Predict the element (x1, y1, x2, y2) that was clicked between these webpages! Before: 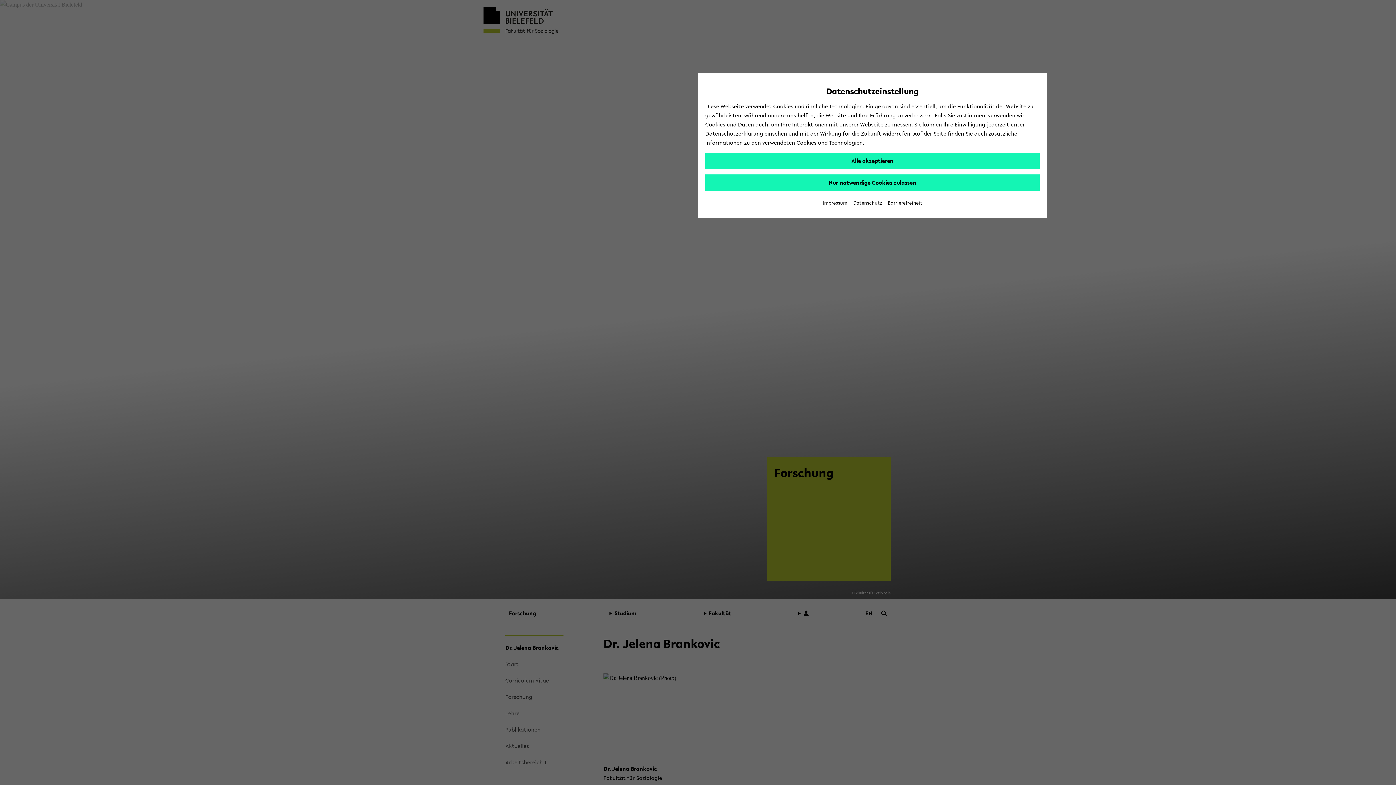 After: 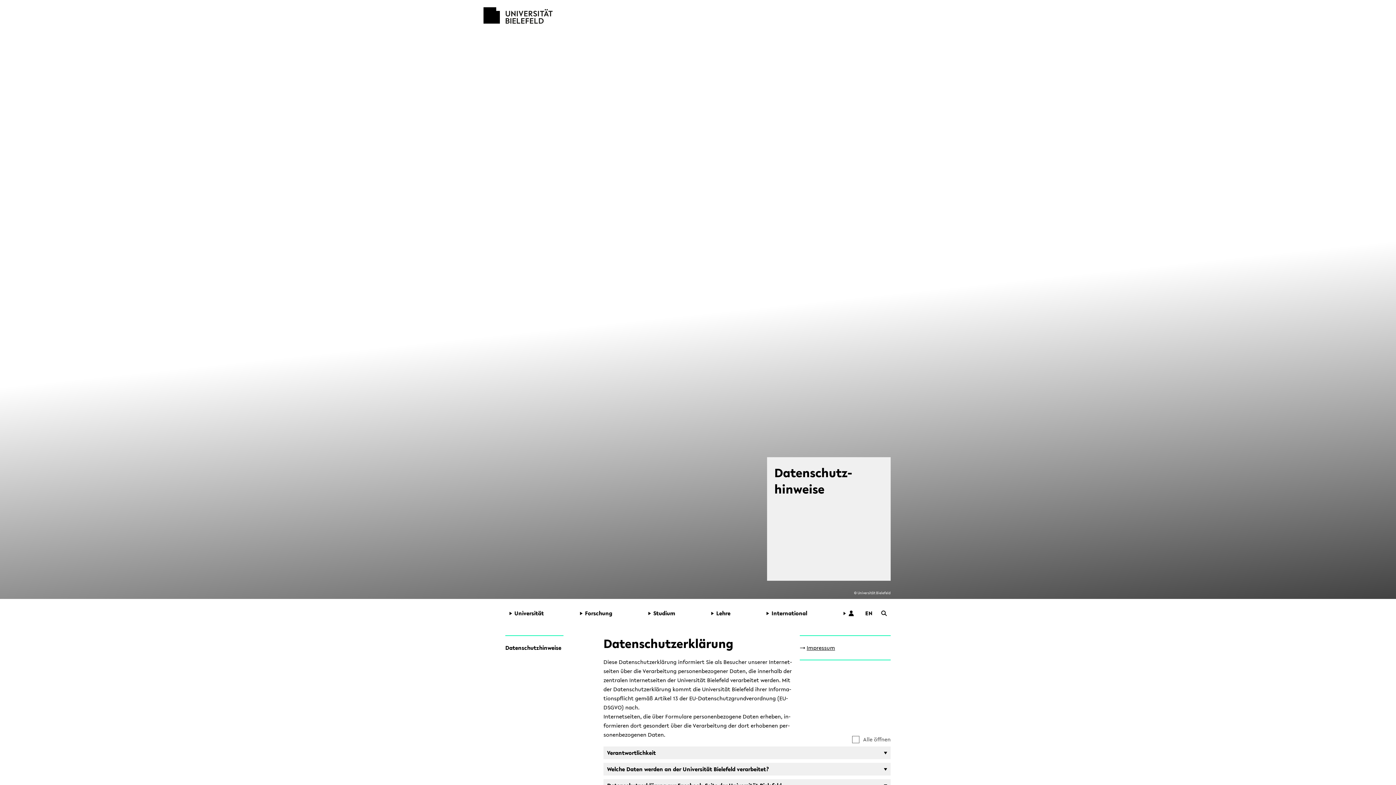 Action: label: Datenschutzerklärung bbox: (705, 129, 763, 137)